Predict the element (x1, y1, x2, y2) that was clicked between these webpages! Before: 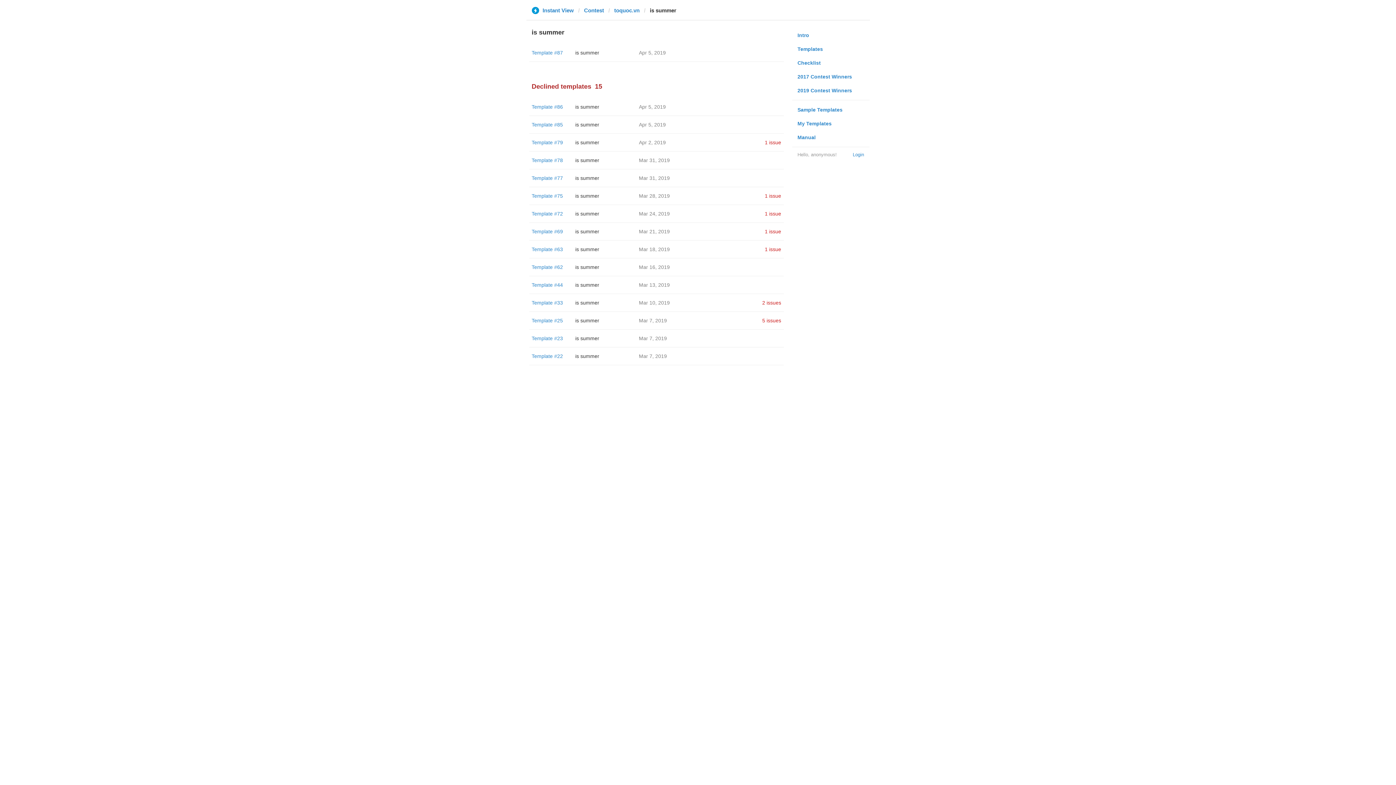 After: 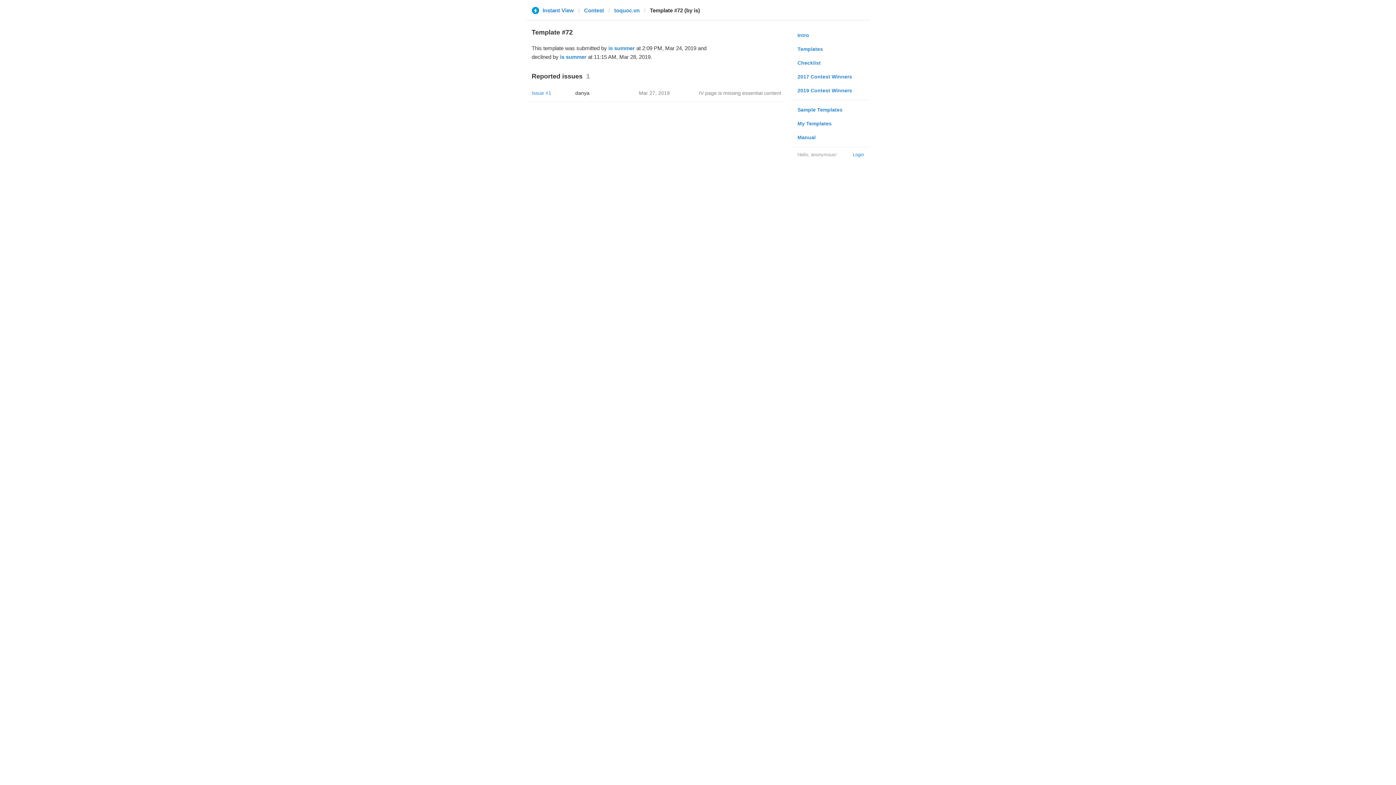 Action: label: 1 issue bbox: (765, 210, 781, 216)